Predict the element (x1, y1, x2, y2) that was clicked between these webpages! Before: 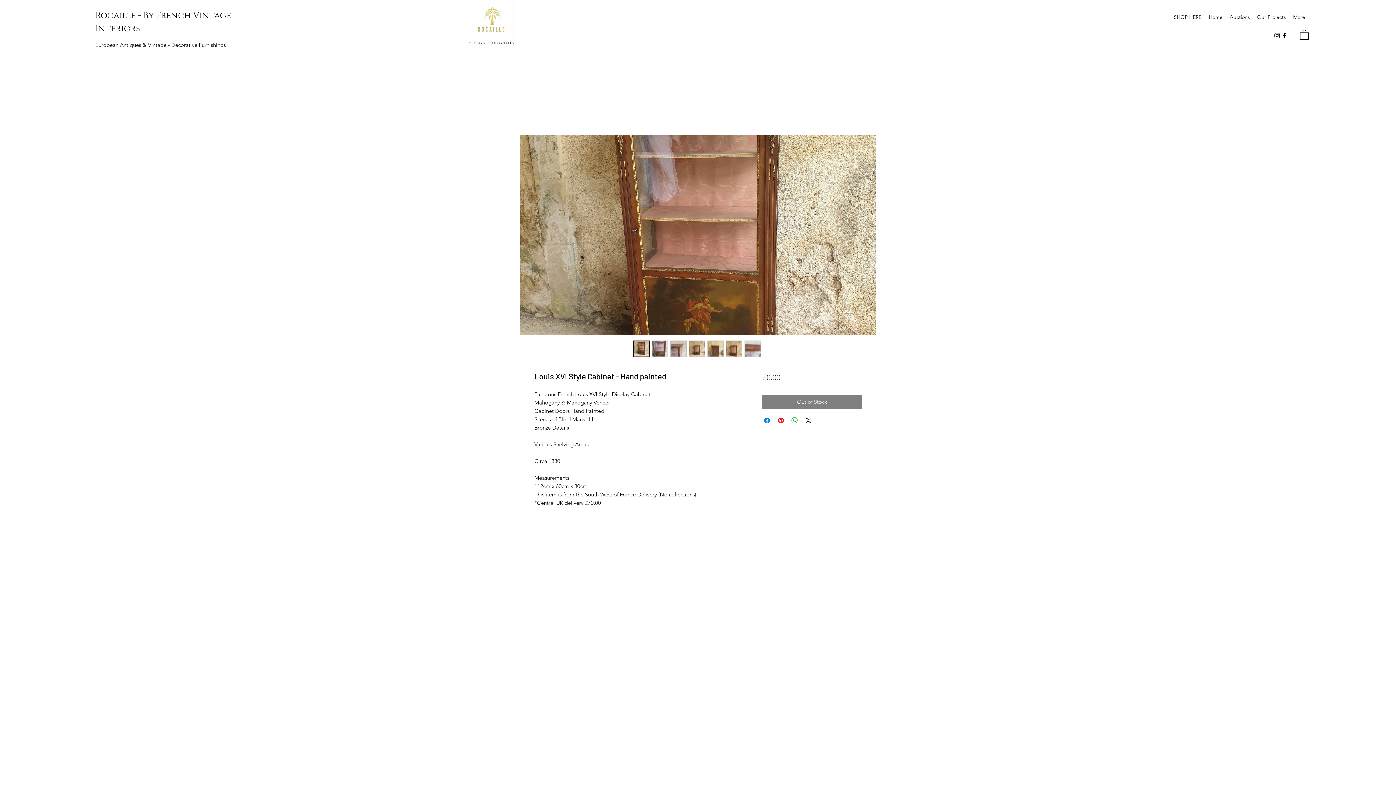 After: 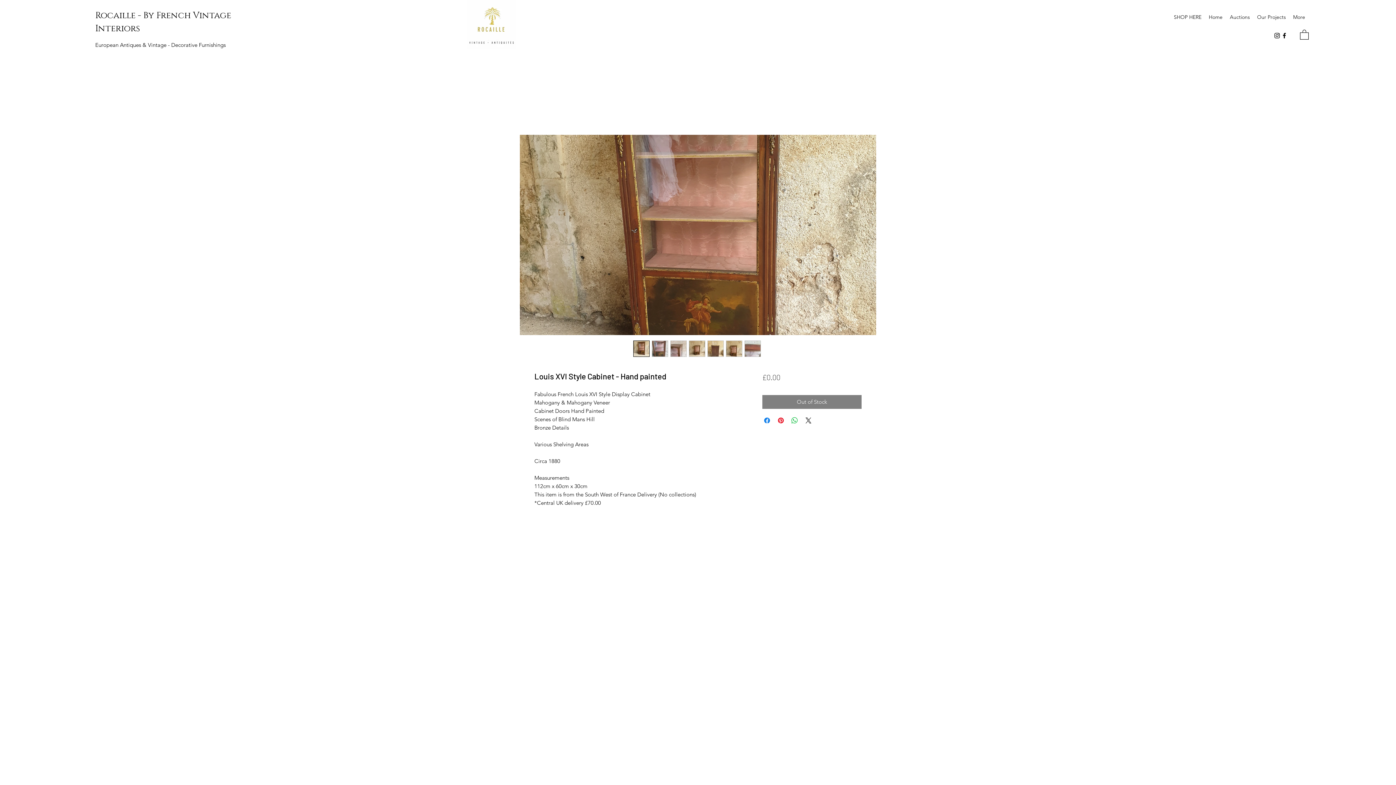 Action: bbox: (707, 340, 723, 356)